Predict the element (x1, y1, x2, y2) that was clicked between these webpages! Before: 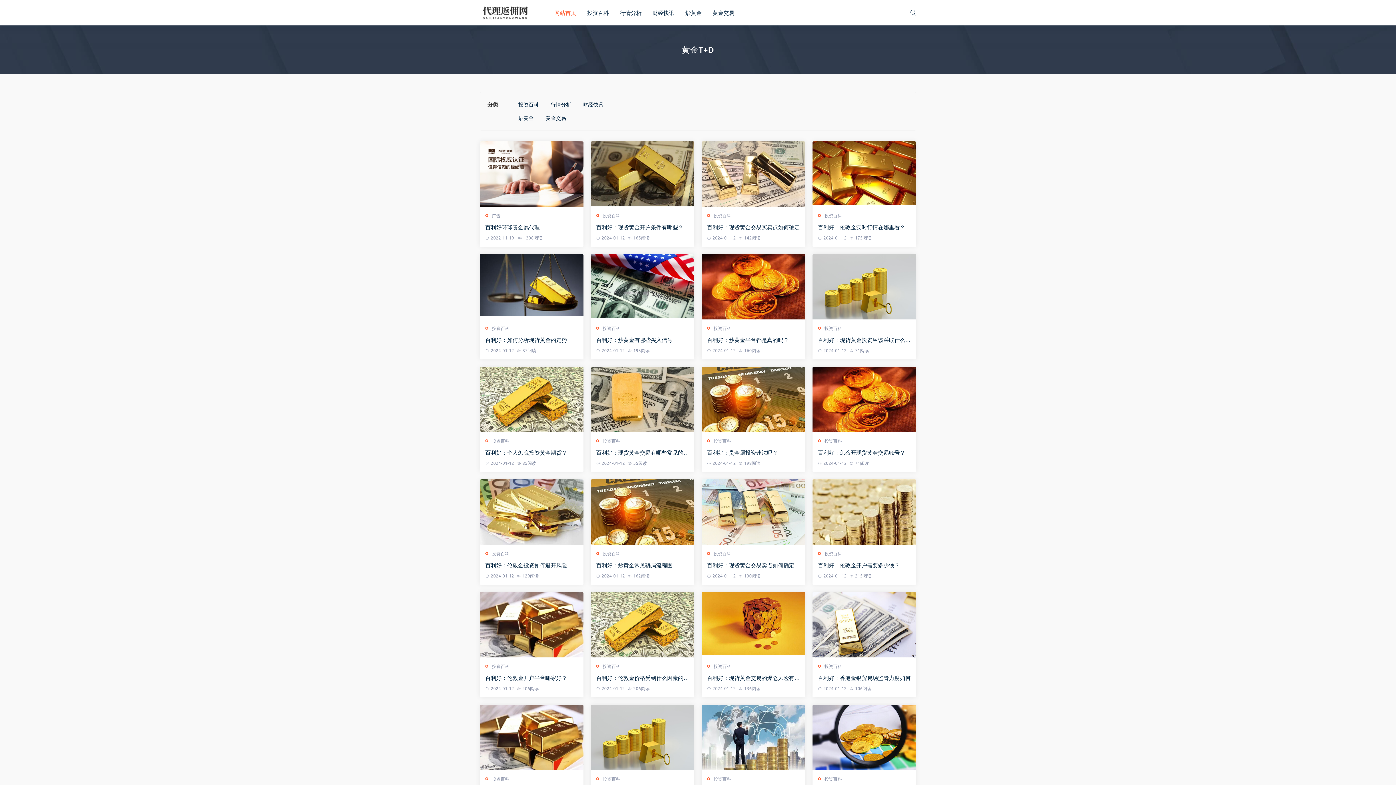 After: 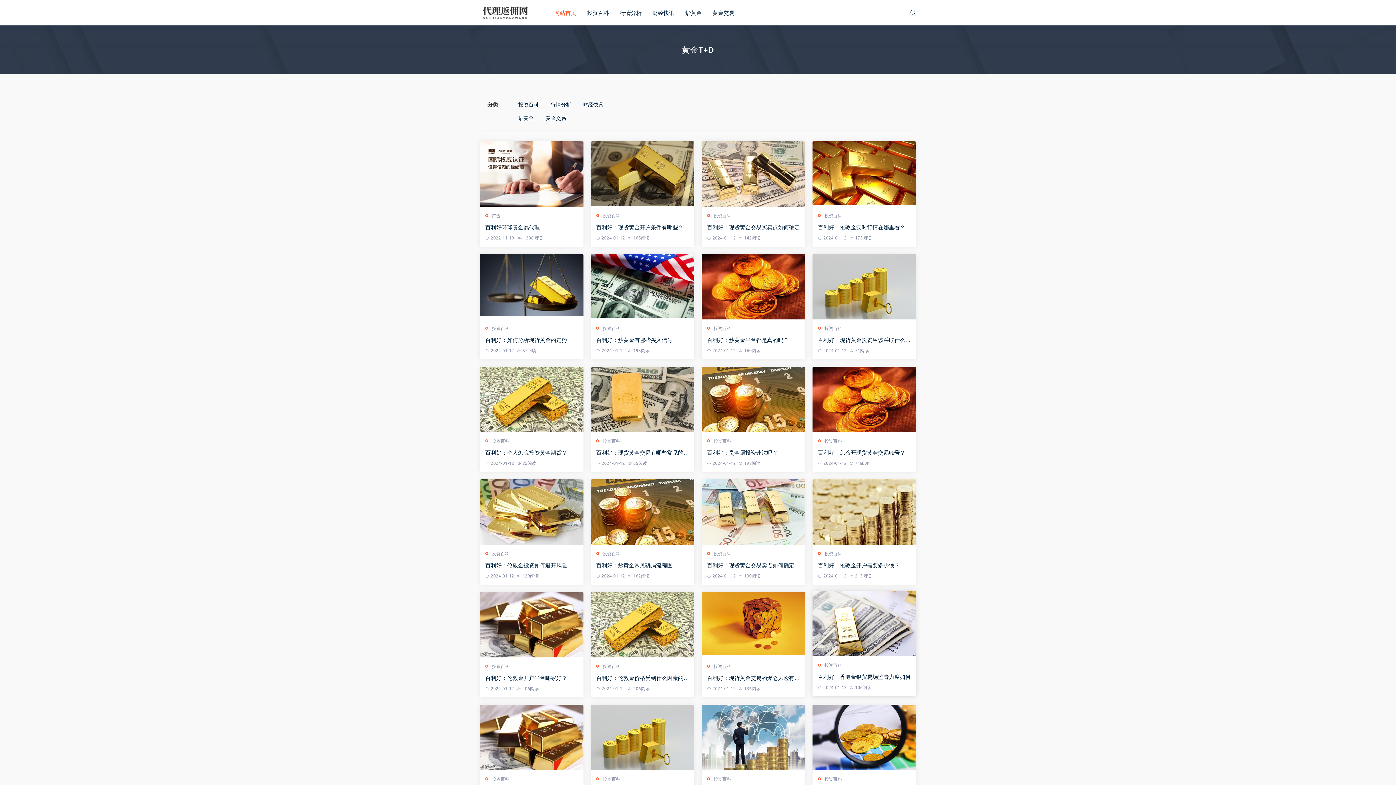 Action: bbox: (812, 592, 916, 657)